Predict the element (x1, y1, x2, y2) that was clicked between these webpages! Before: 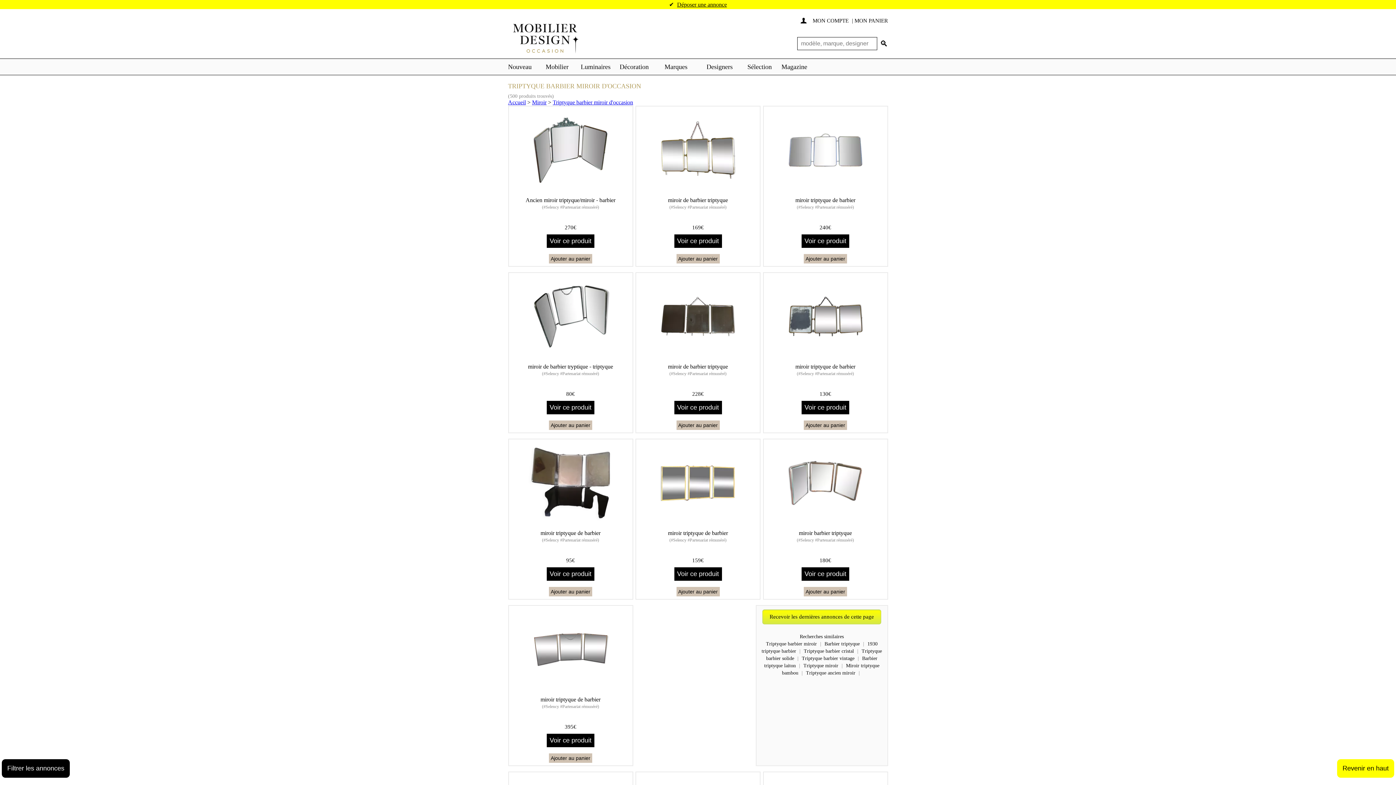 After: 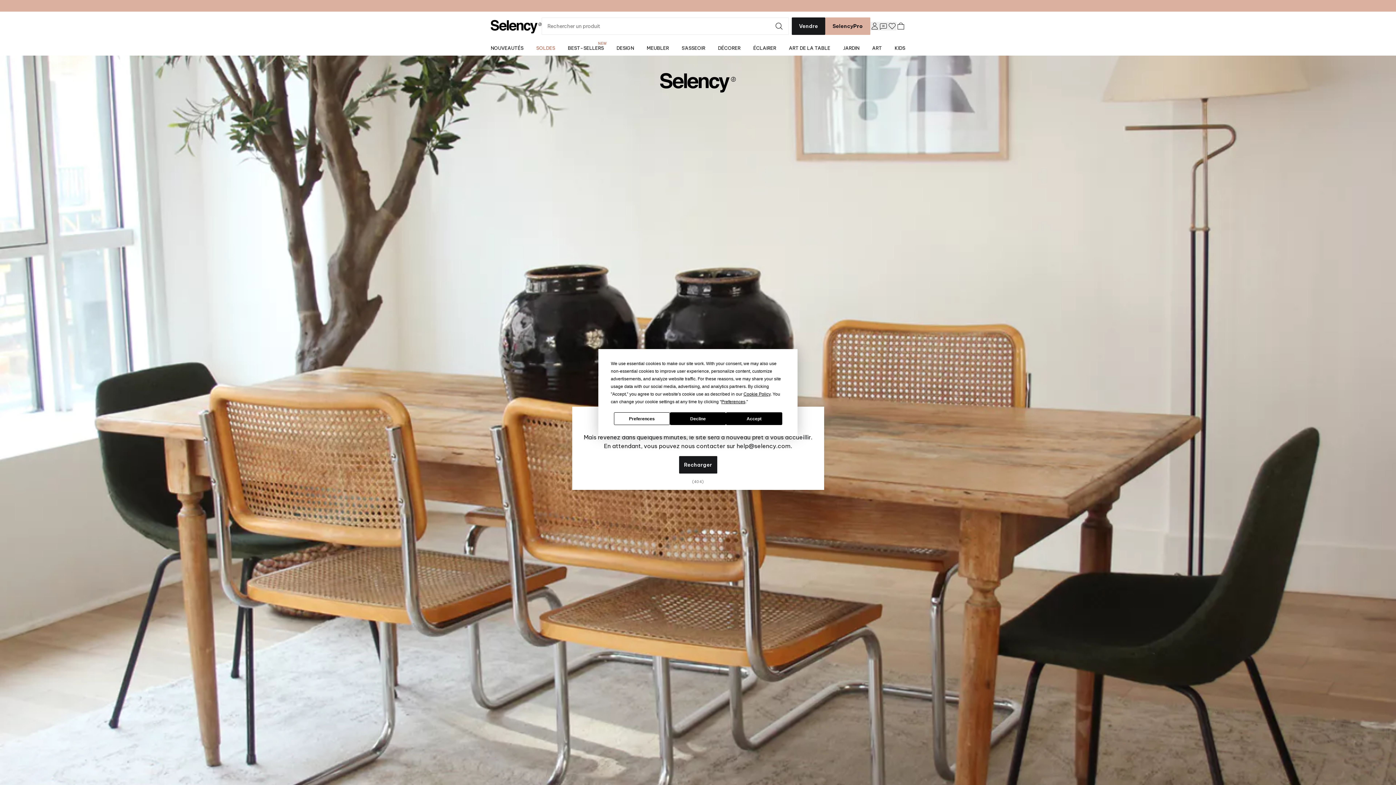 Action: label: Voir ce produit bbox: (801, 567, 849, 581)